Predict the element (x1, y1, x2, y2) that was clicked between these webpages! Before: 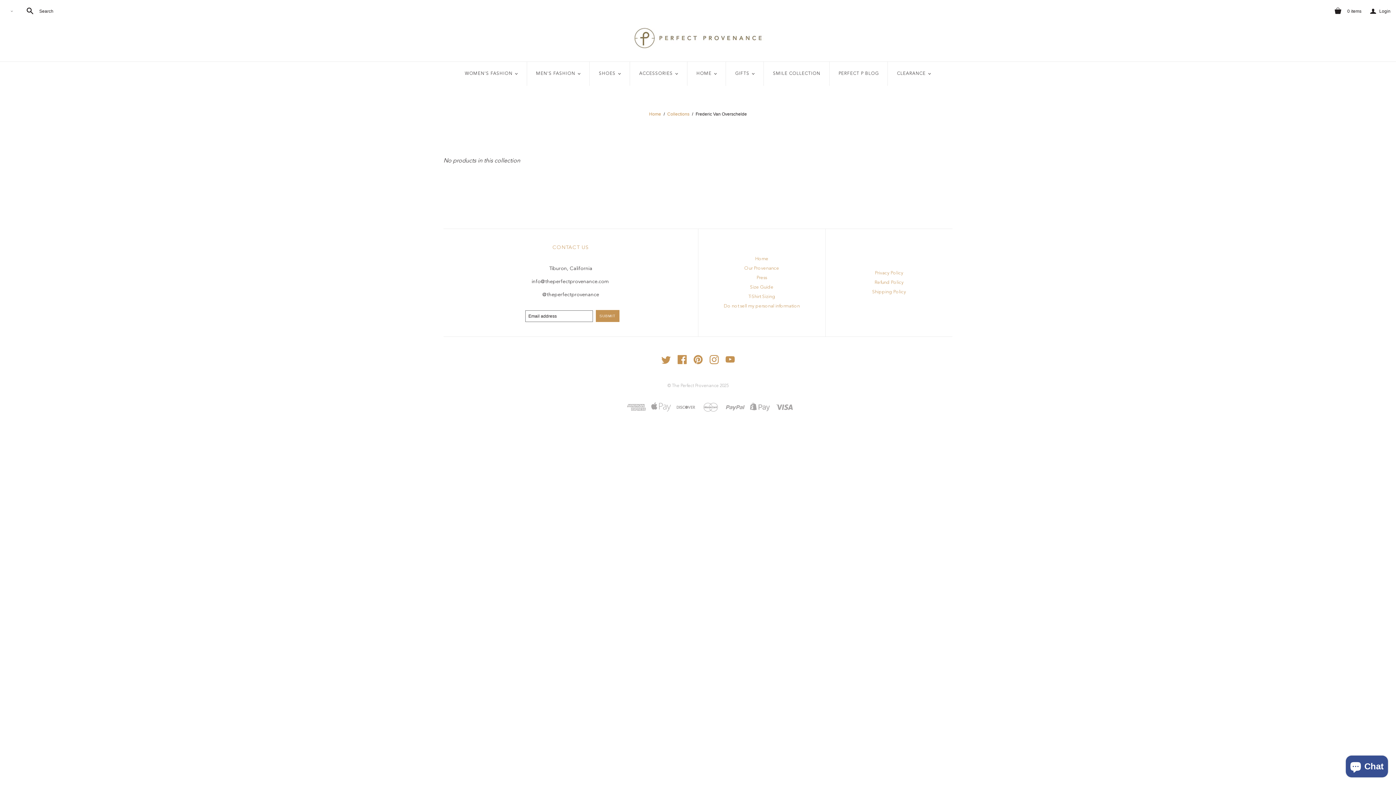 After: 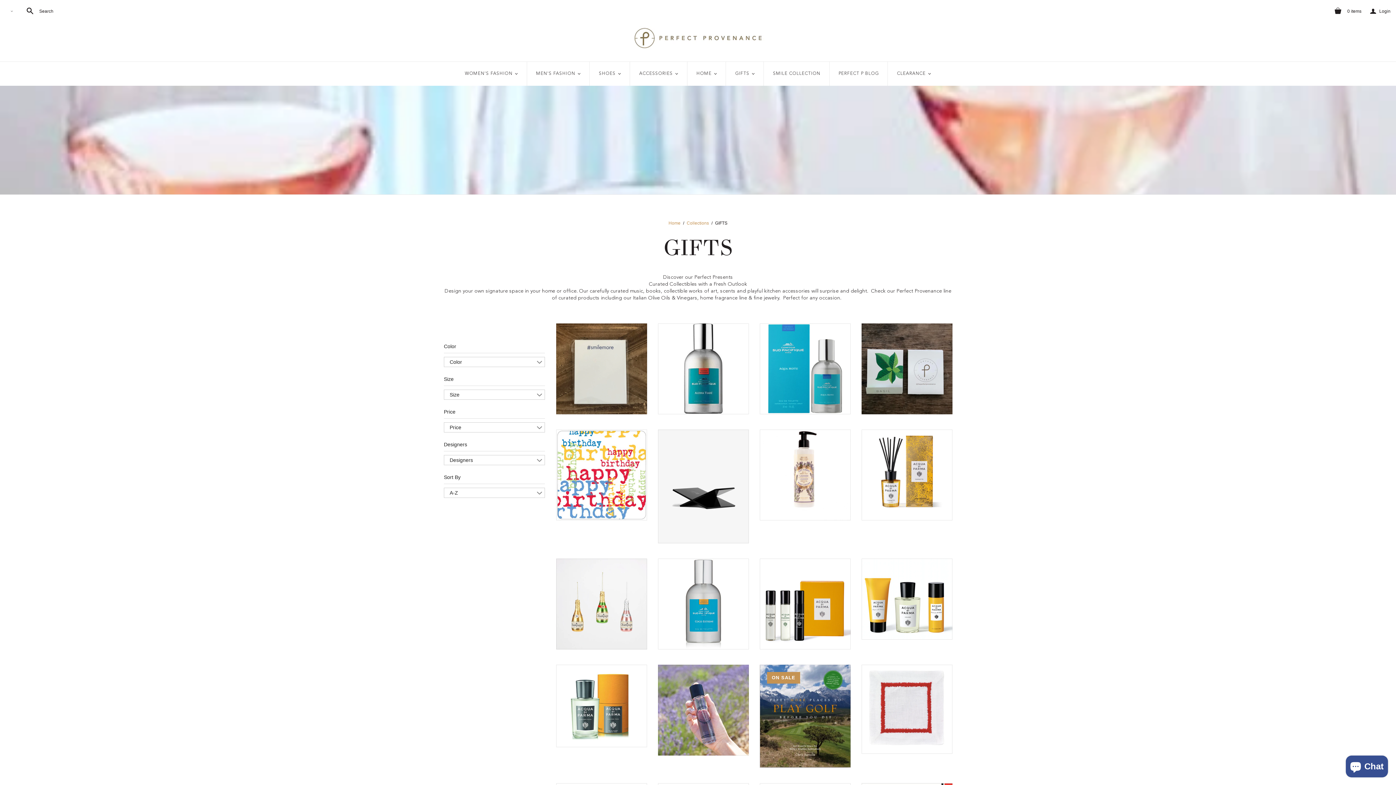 Action: bbox: (726, 61, 764, 85) label: GIFTS
<